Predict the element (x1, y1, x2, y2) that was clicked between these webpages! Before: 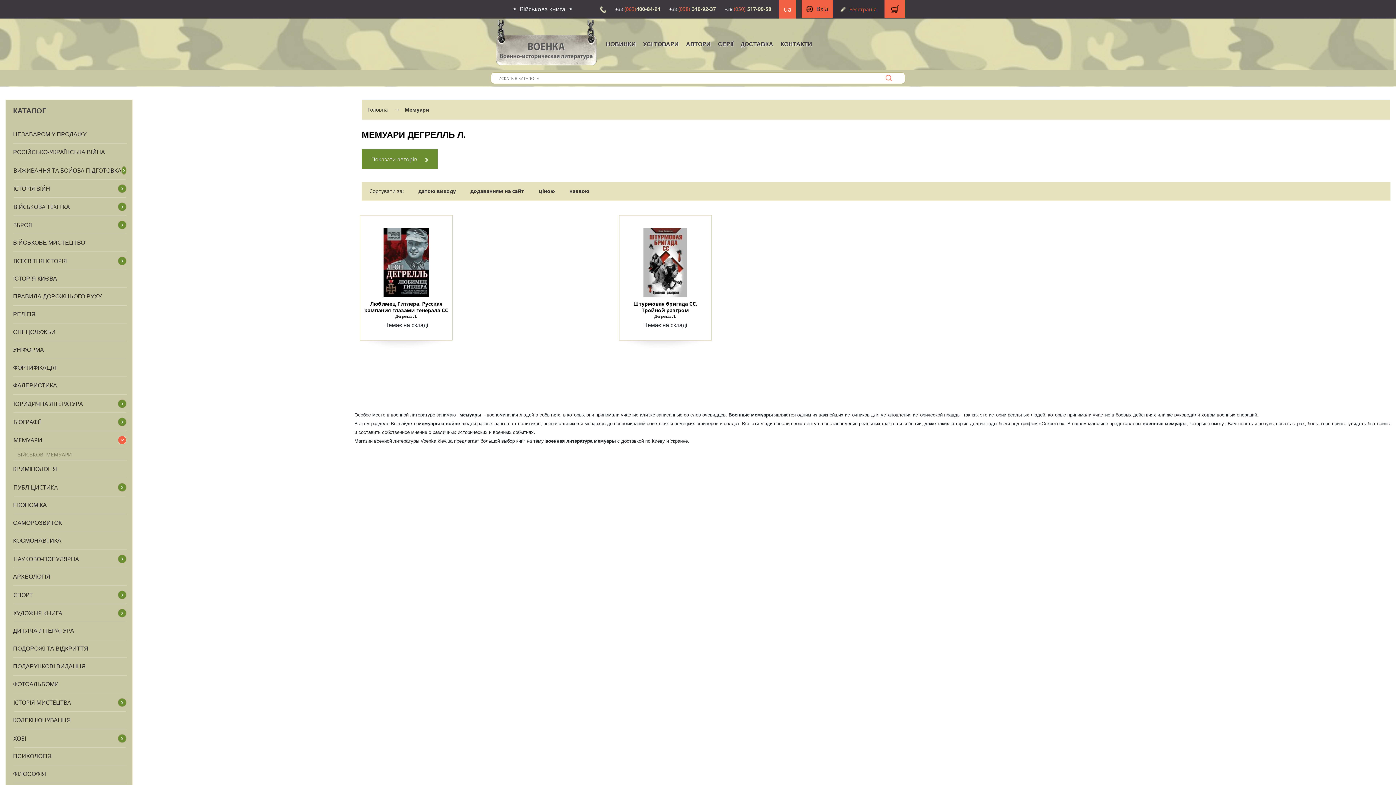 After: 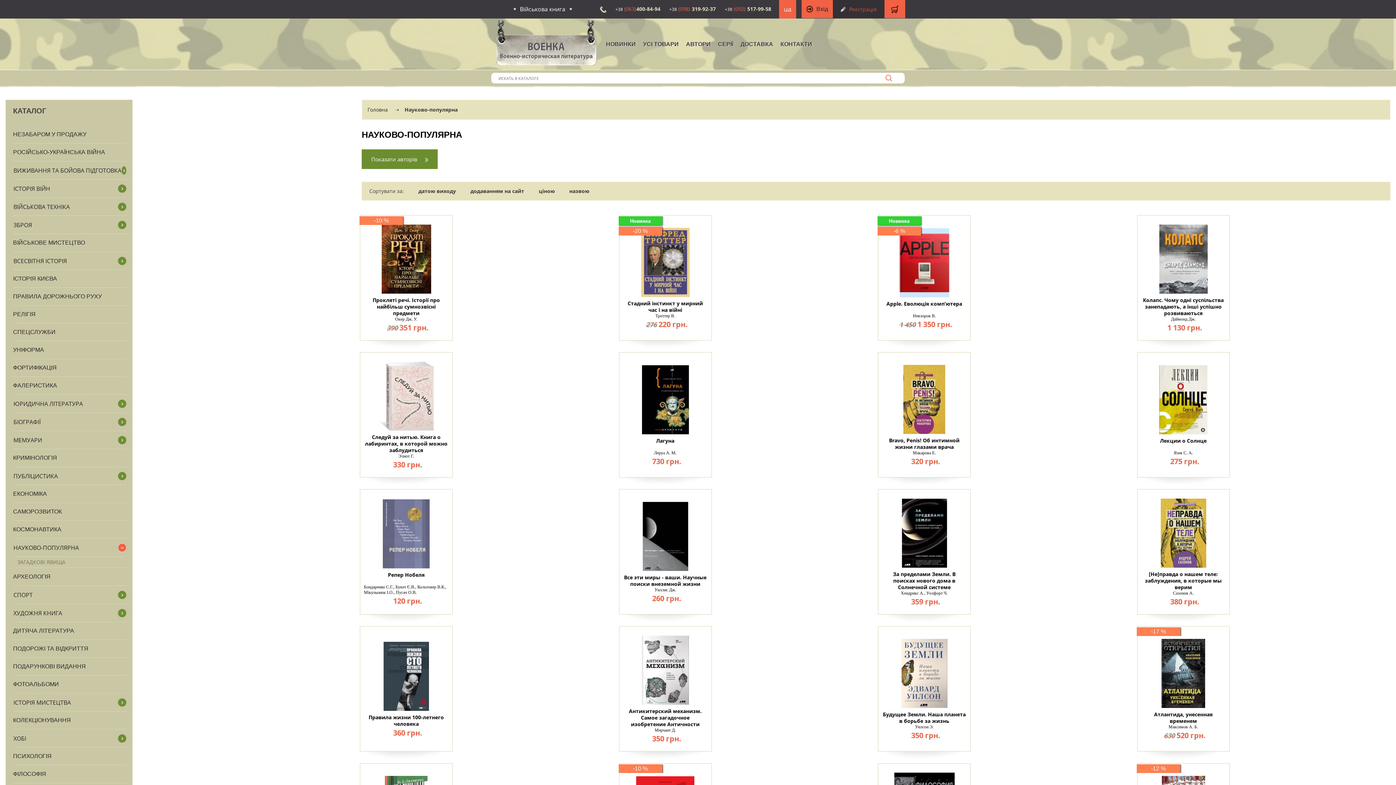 Action: bbox: (13, 555, 78, 563) label: НАУКОВО-ПОПУЛЯРНА